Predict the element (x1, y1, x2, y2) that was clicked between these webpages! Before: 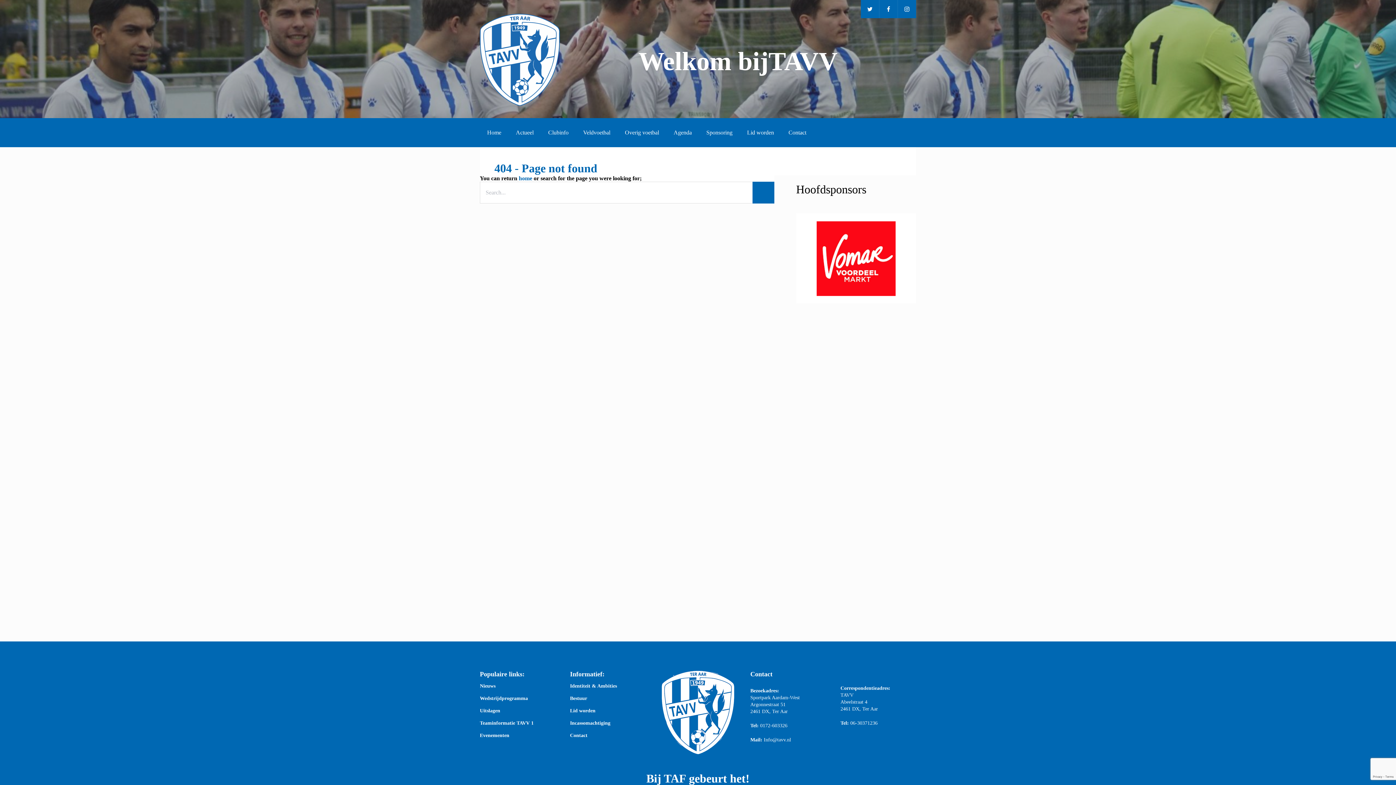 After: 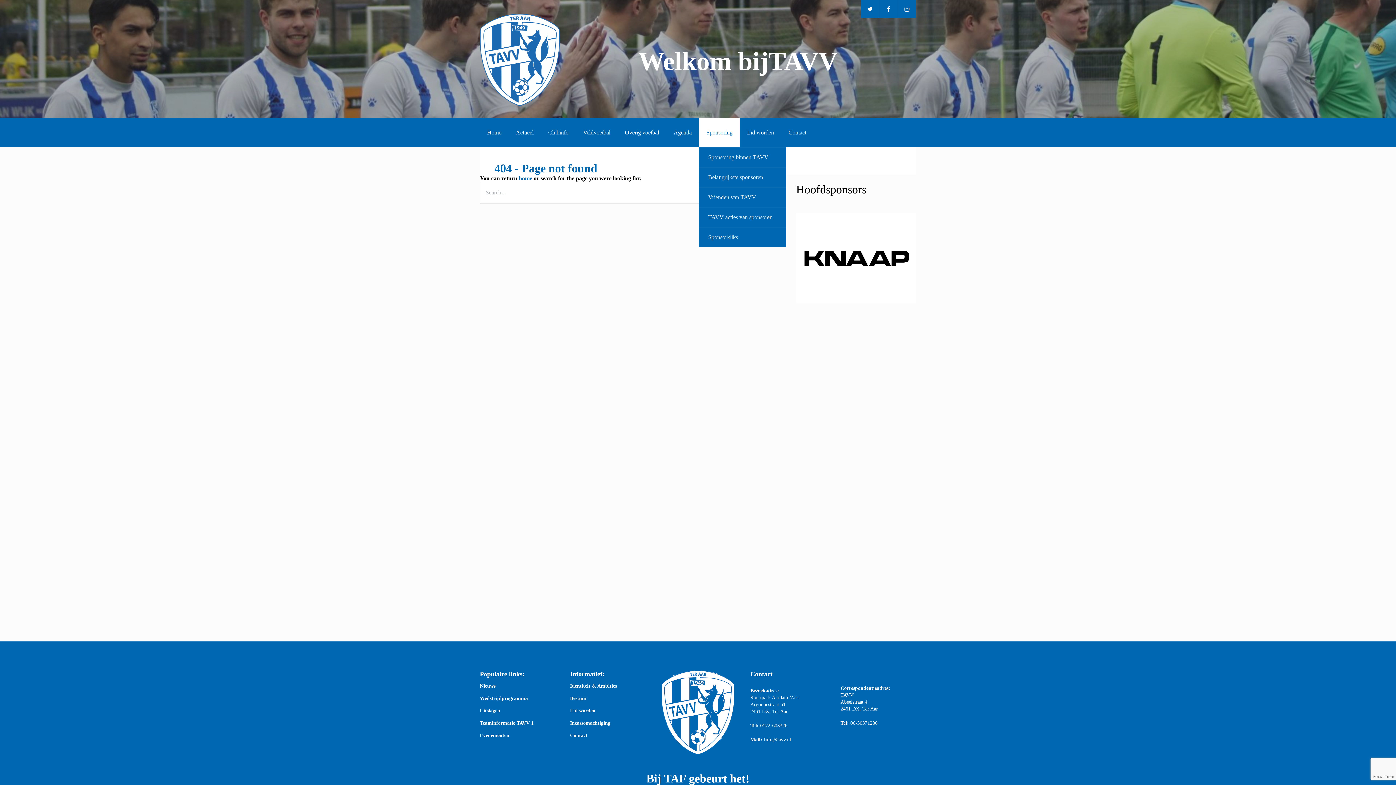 Action: label: Sponsoring bbox: (706, 118, 732, 147)